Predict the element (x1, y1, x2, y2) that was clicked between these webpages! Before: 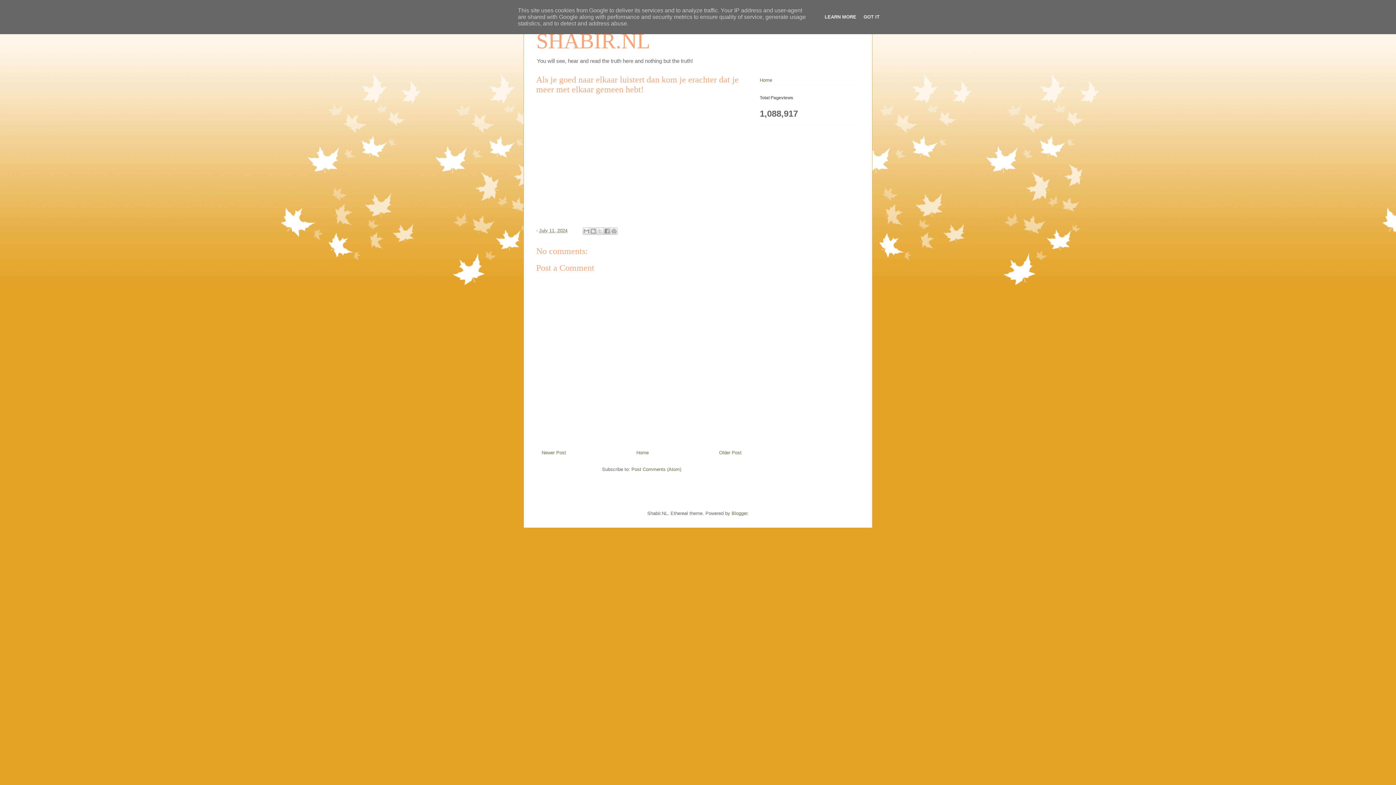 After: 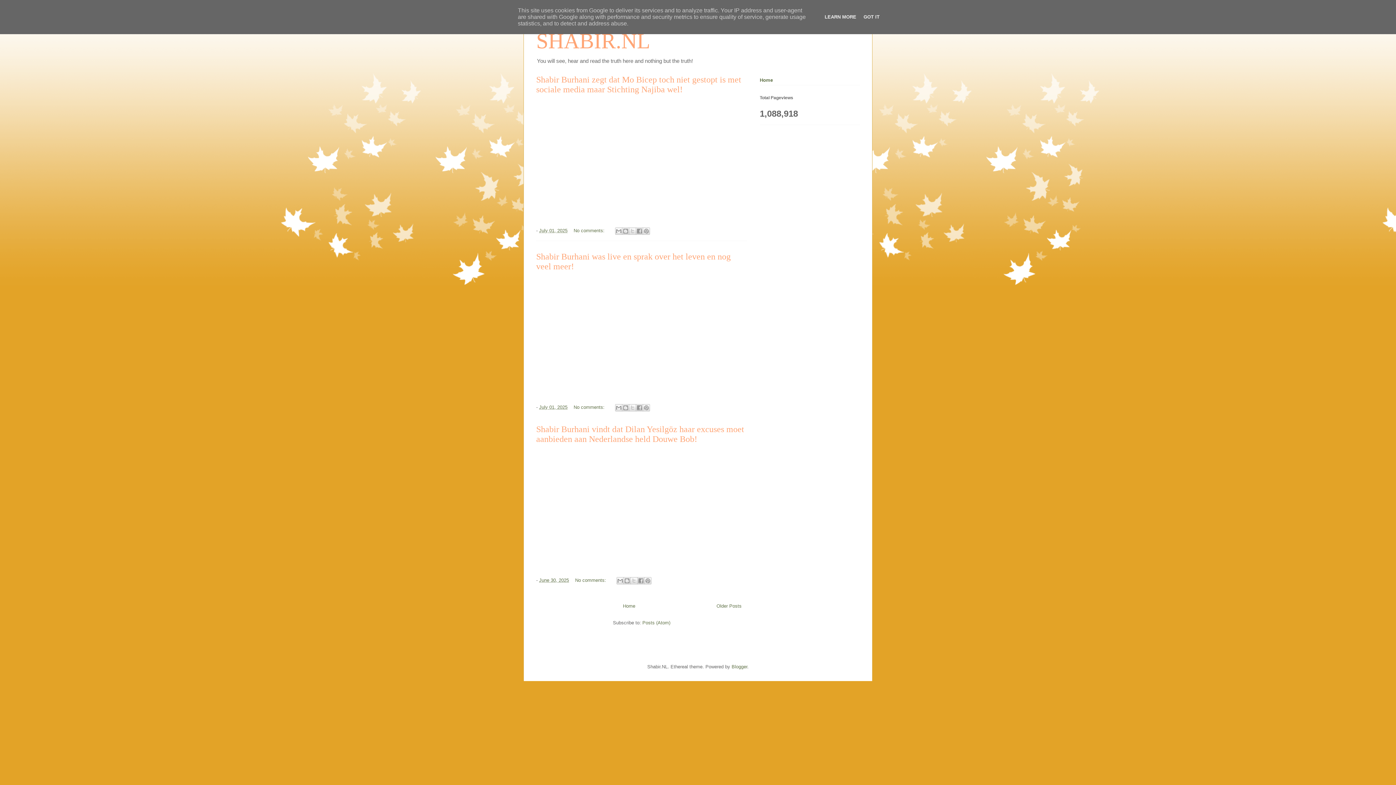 Action: bbox: (760, 77, 772, 82) label: Home